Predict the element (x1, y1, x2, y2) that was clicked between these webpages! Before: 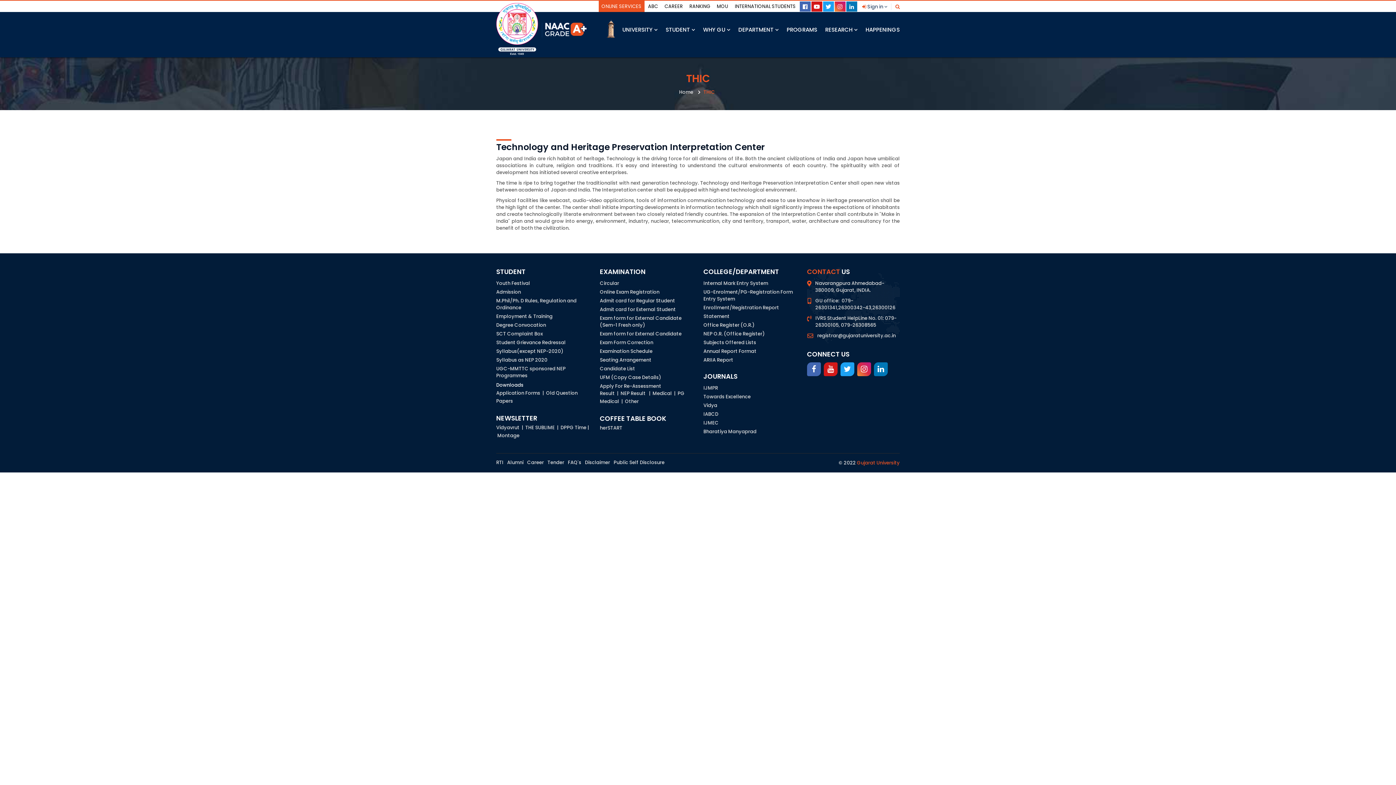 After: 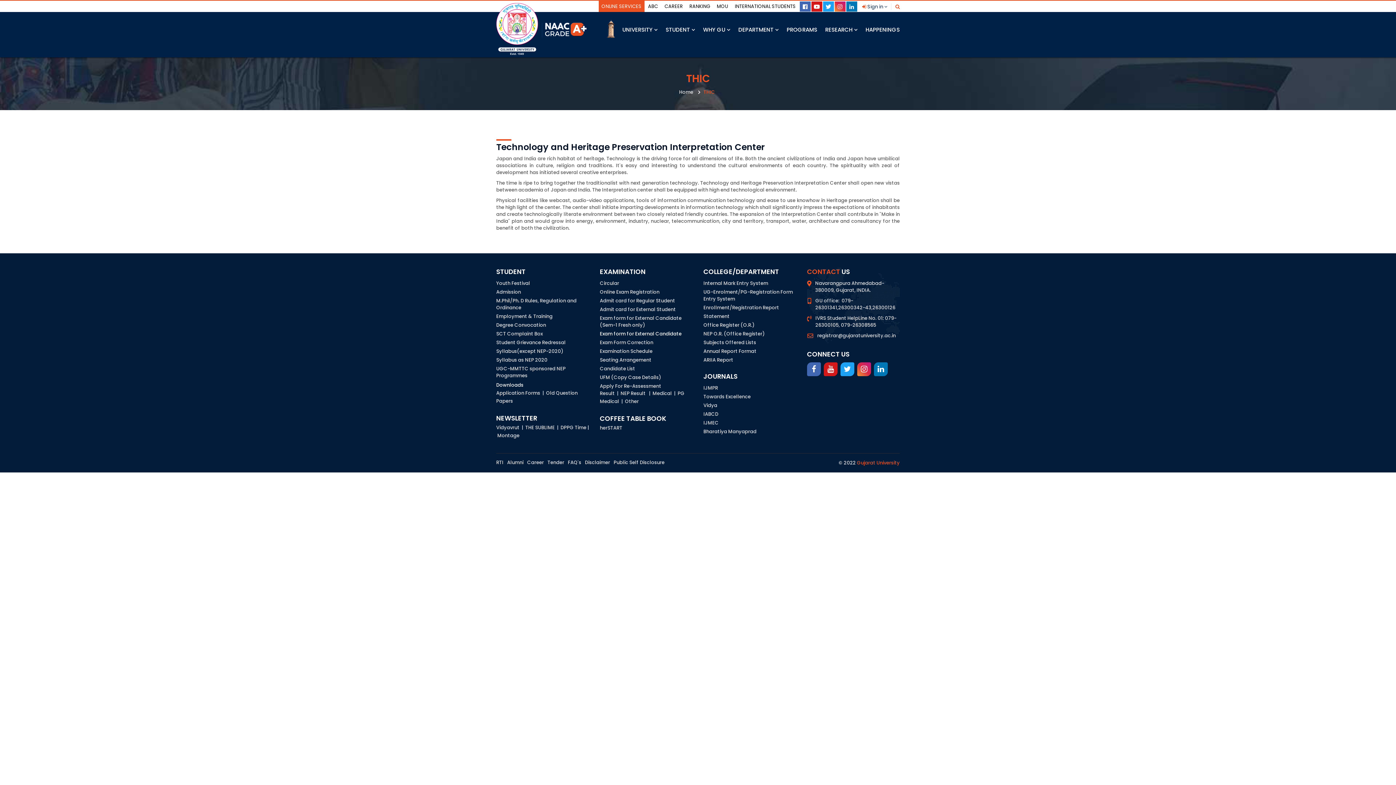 Action: label: Exam form for External Candidate bbox: (600, 330, 681, 337)